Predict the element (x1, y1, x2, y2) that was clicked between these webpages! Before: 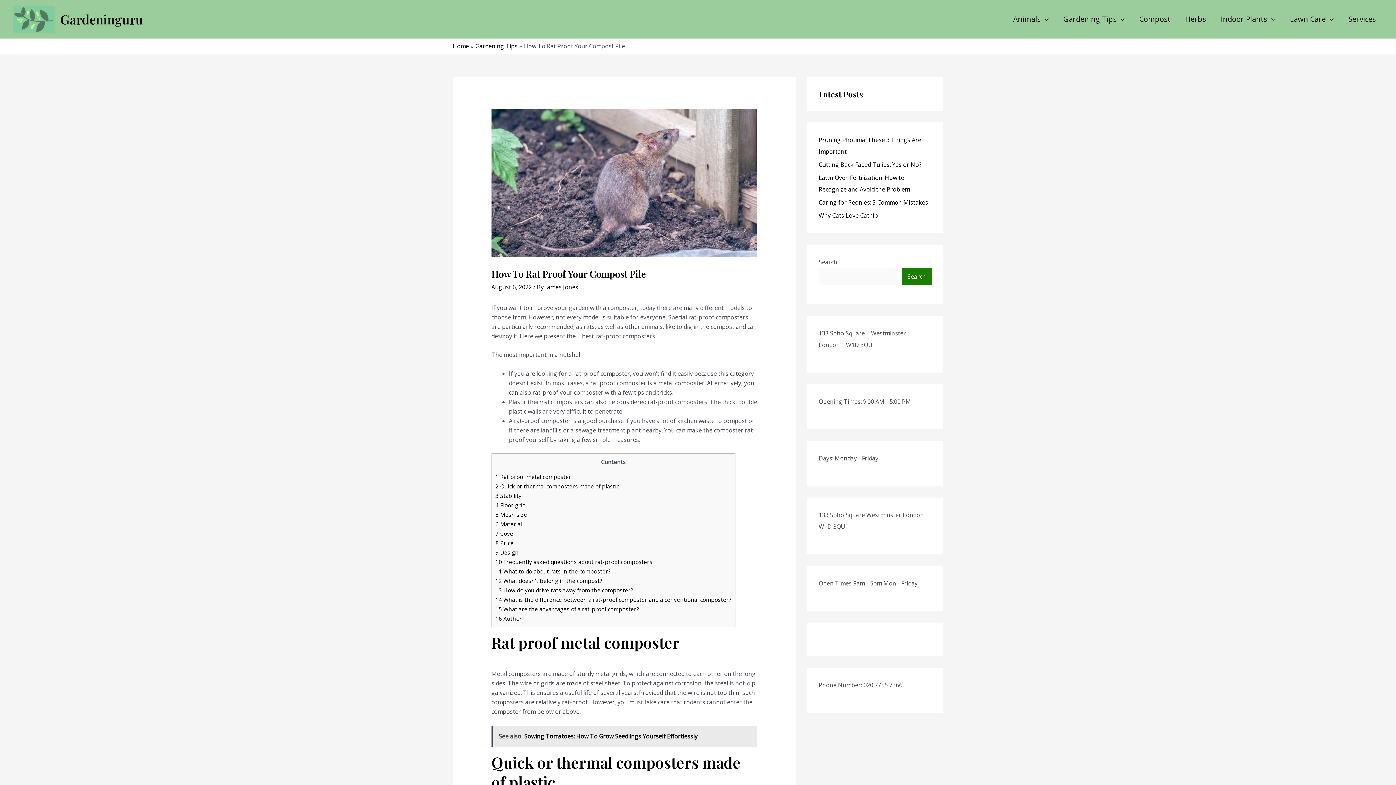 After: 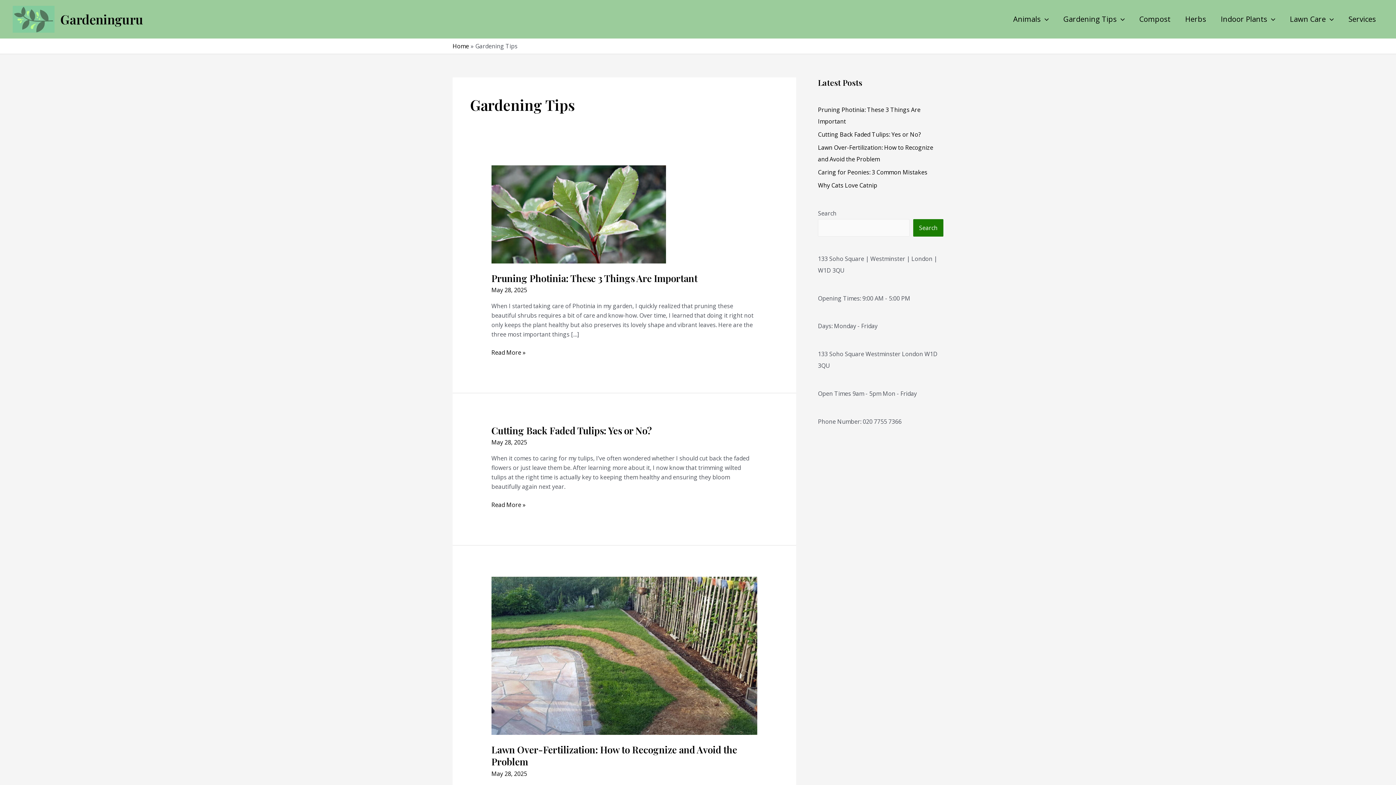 Action: bbox: (1056, 14, 1132, 23) label: Gardening Tips